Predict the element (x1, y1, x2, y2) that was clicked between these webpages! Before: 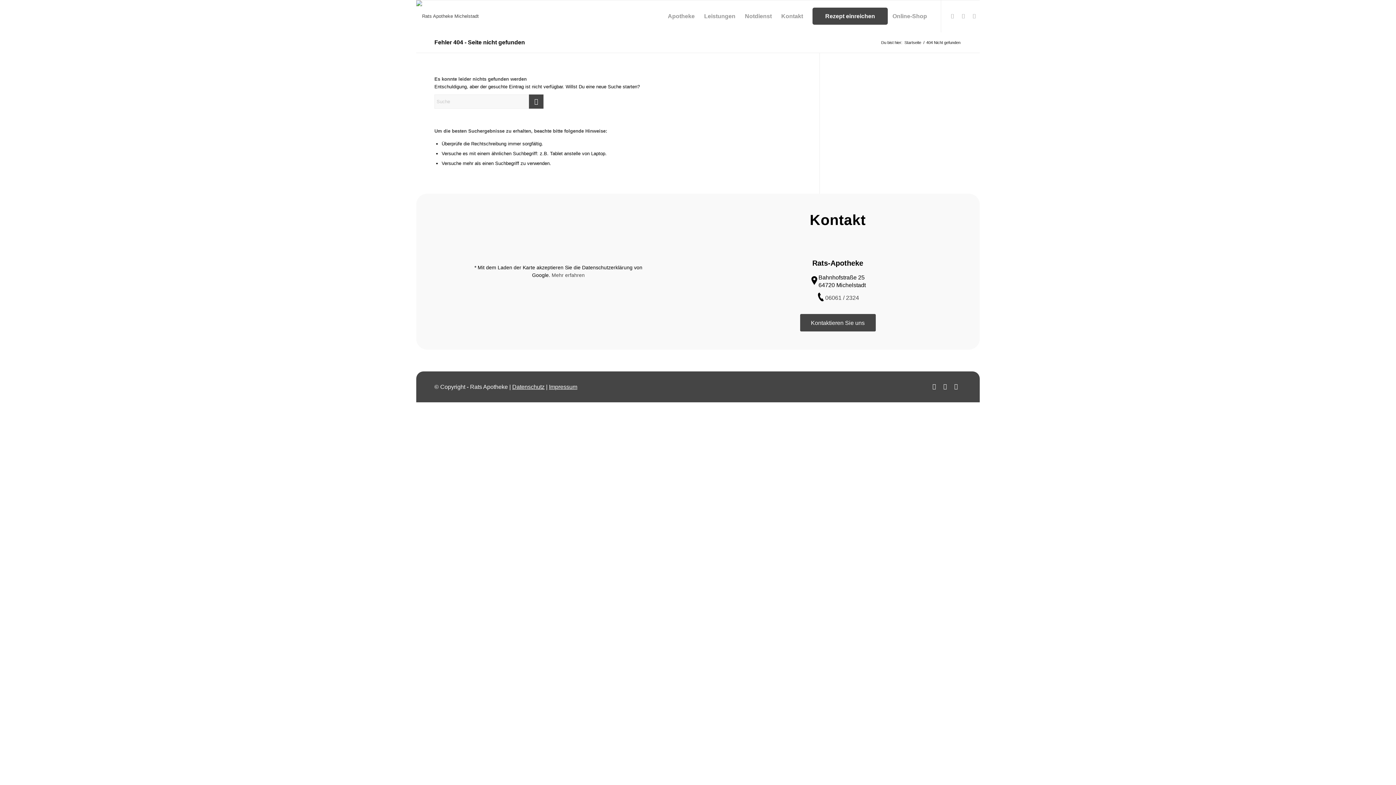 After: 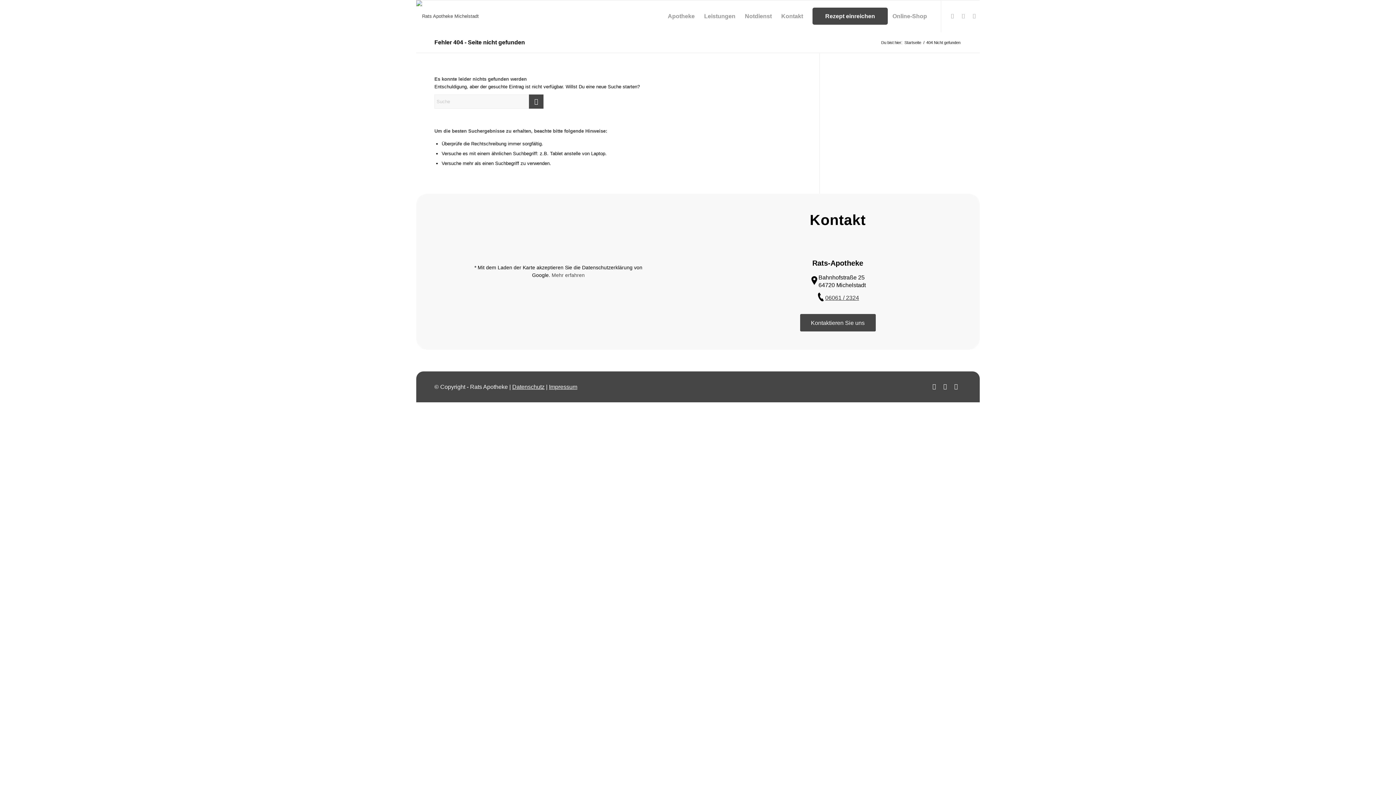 Action: label: 06061 / 2324 bbox: (816, 292, 859, 303)